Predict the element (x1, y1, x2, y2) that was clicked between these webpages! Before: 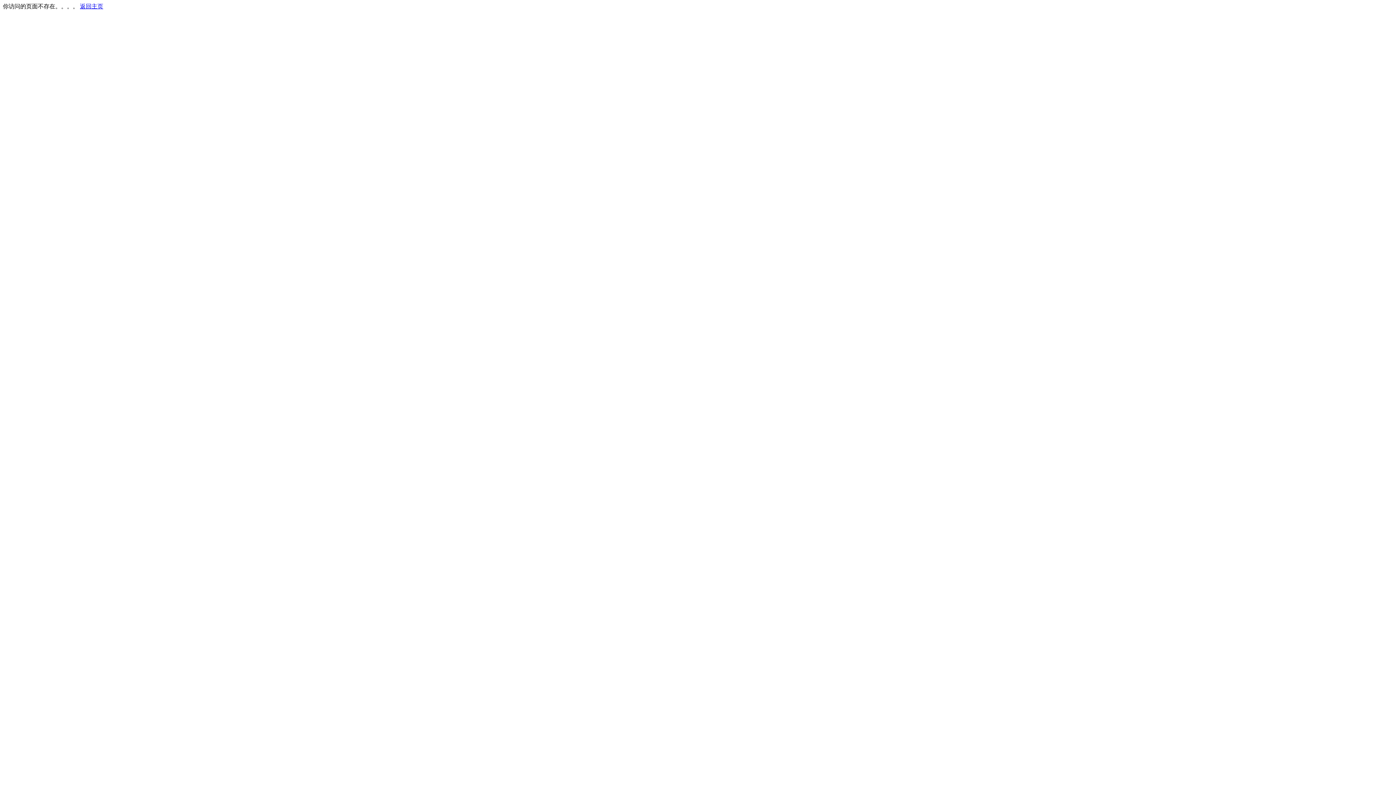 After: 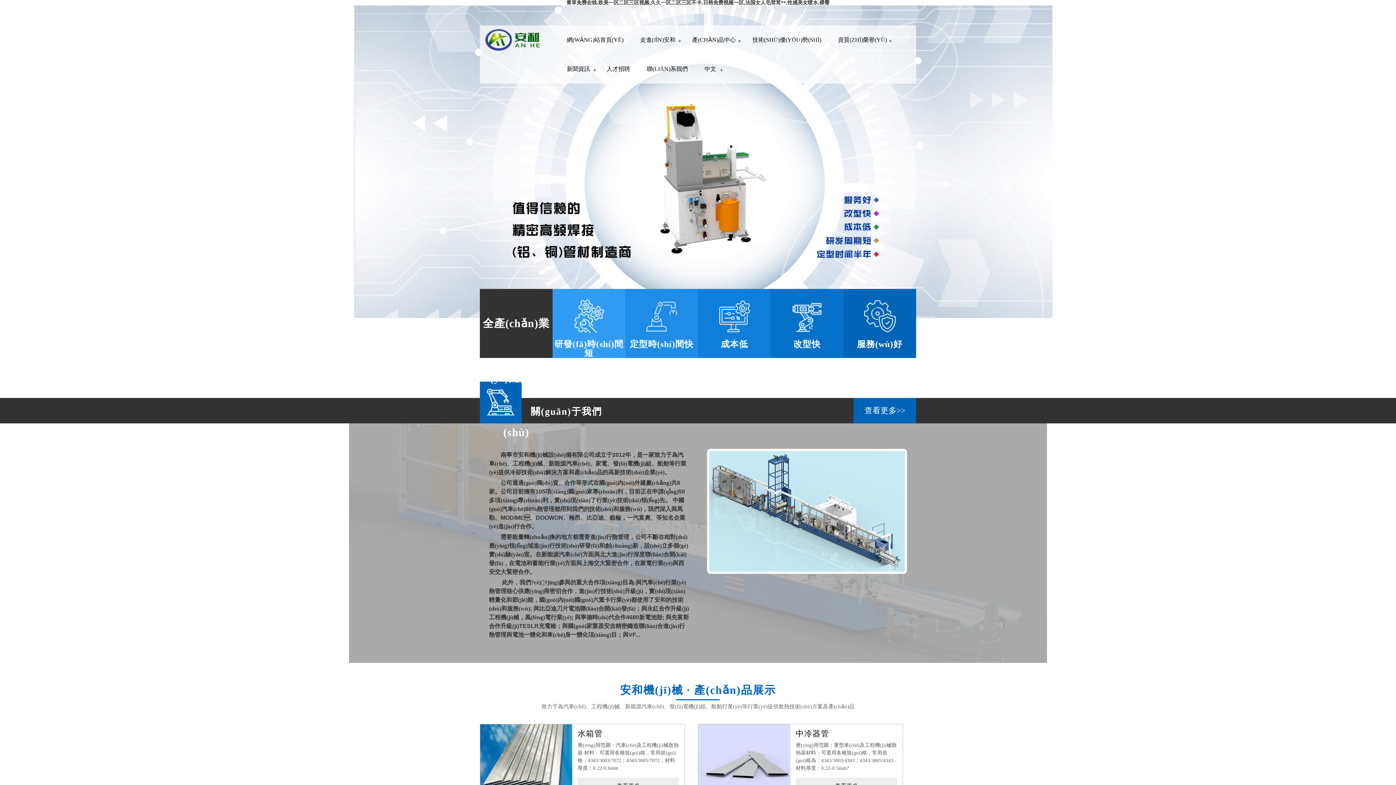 Action: bbox: (80, 3, 103, 9) label: 返回主页